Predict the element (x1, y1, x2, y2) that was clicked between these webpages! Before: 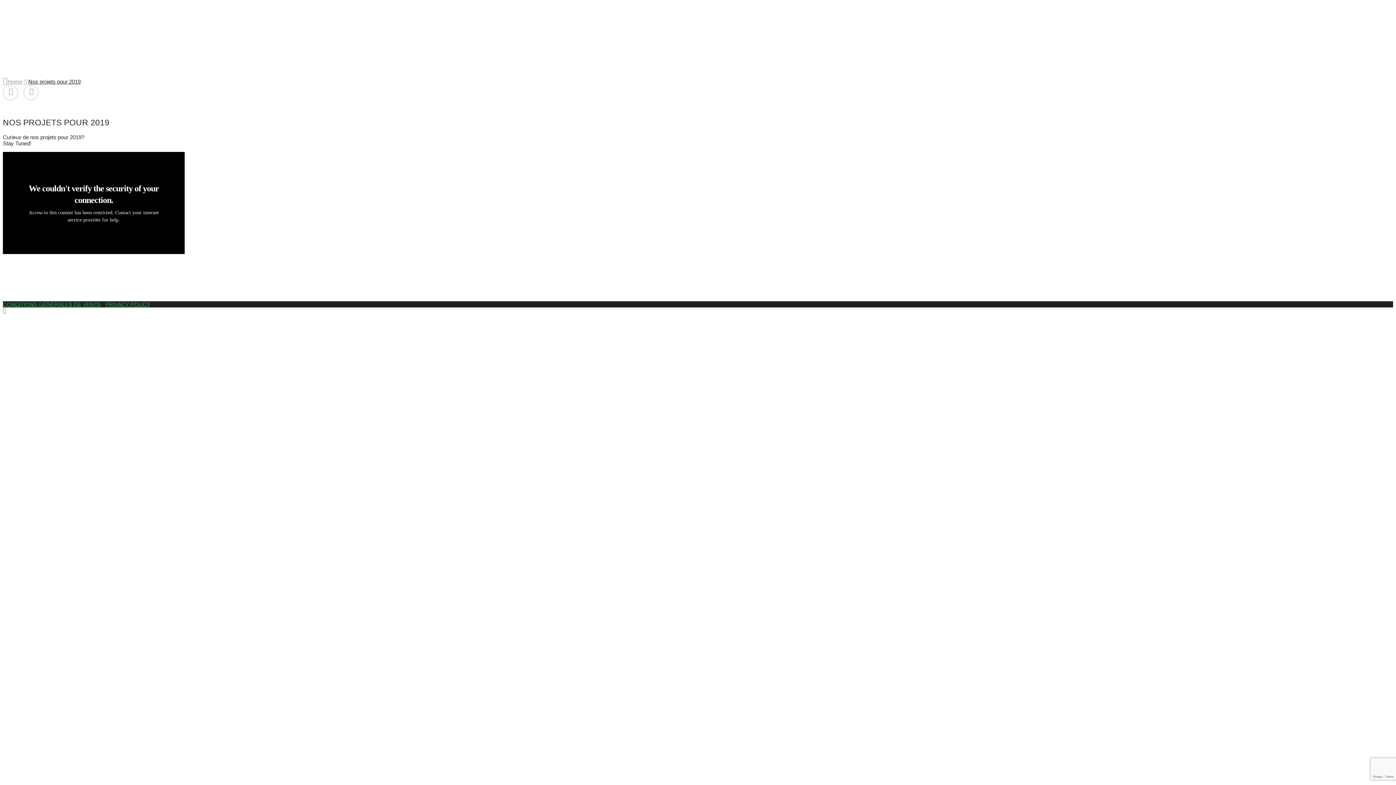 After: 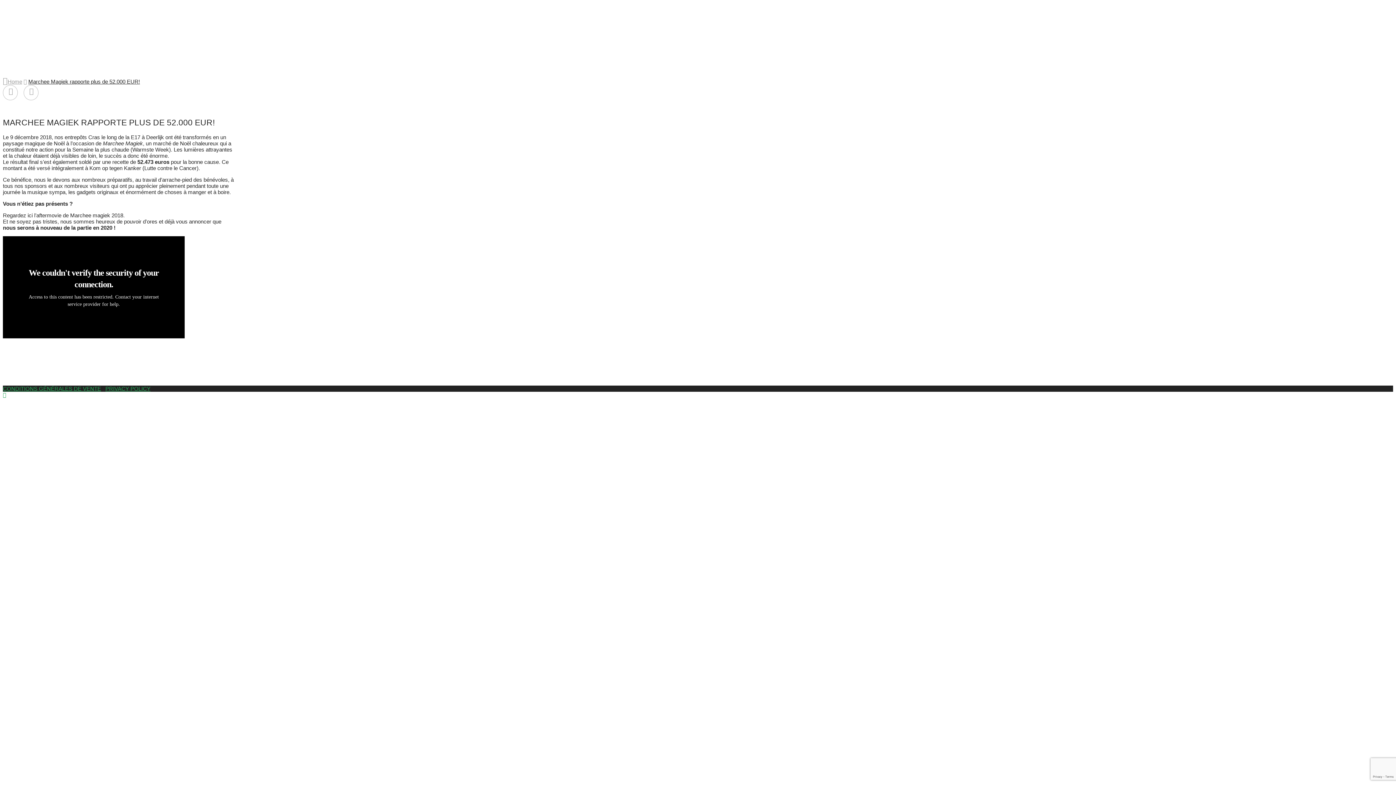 Action: bbox: (2, 85, 17, 100)